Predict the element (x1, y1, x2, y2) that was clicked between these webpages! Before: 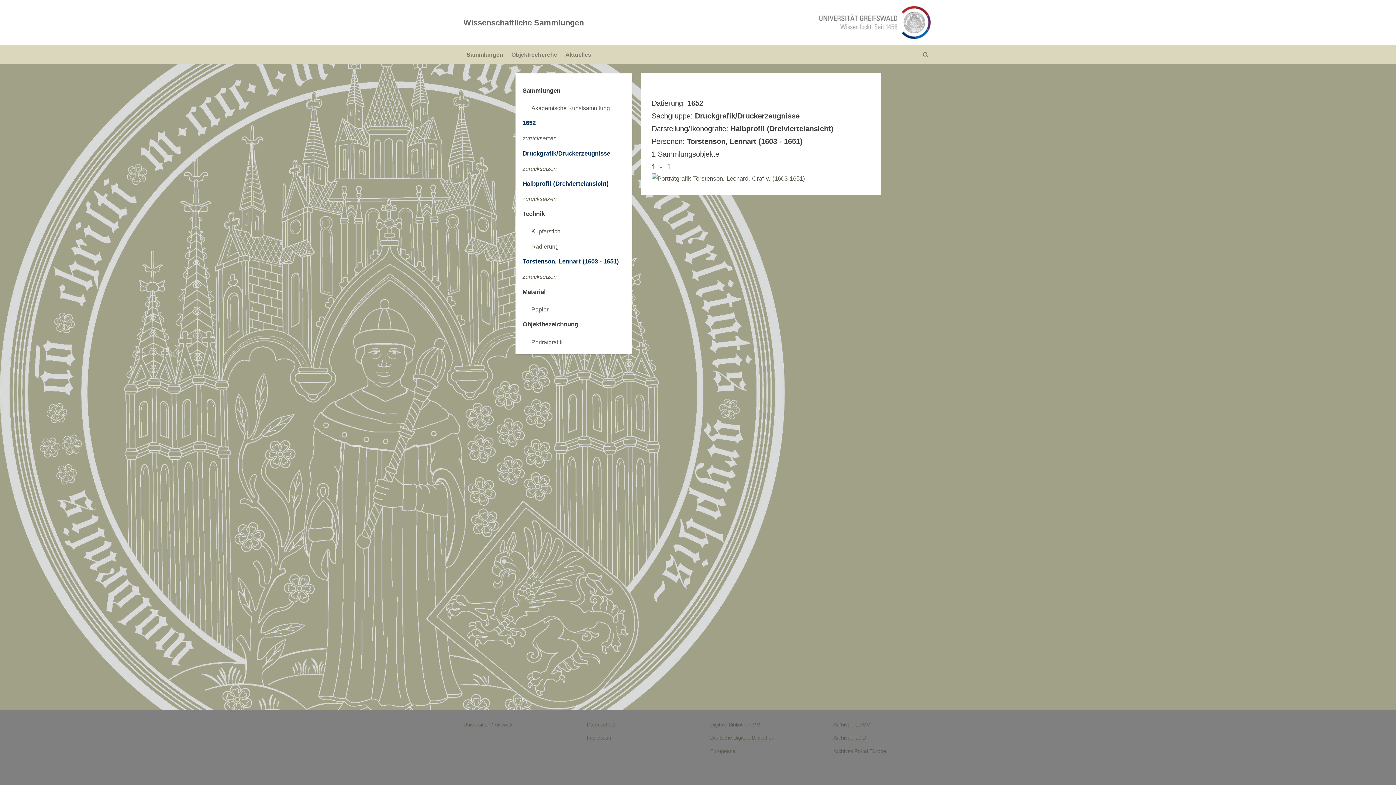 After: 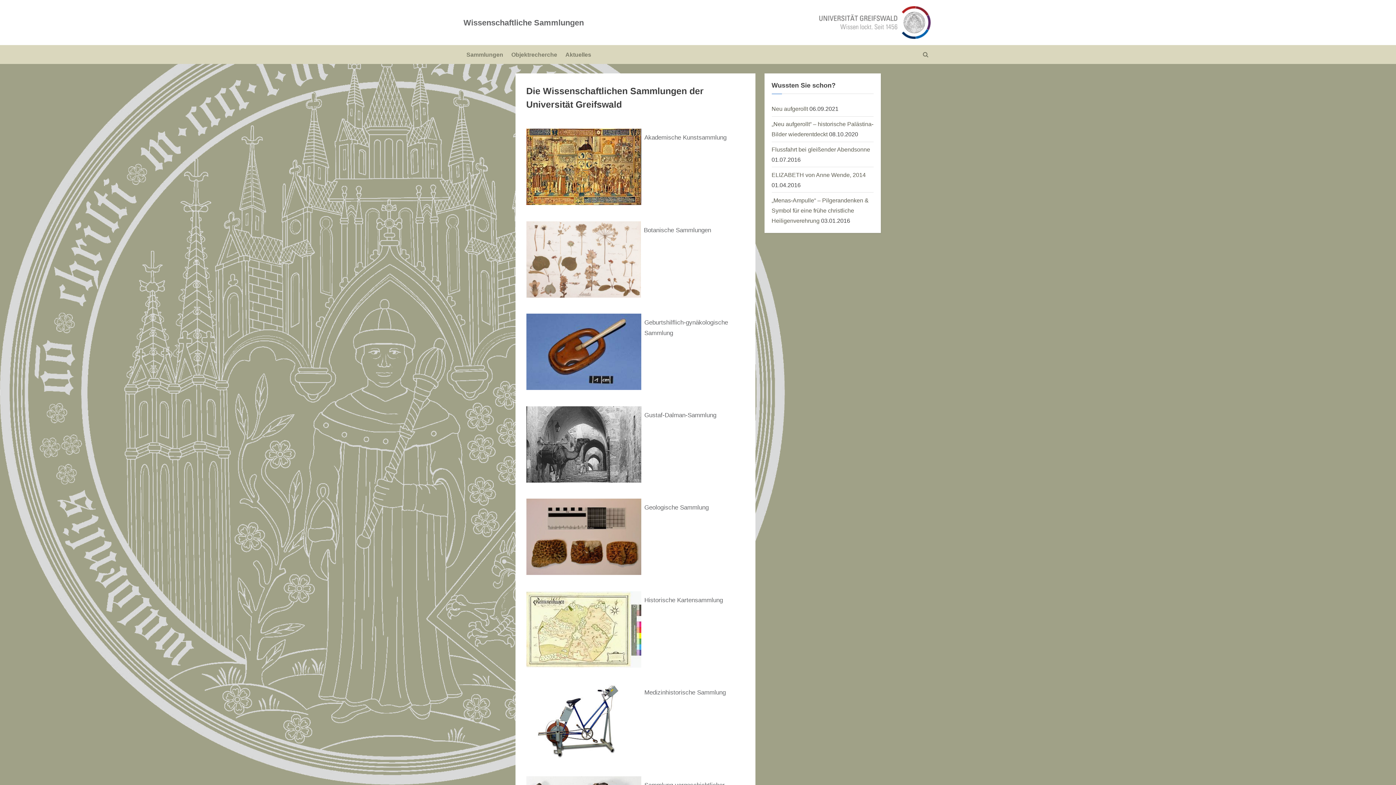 Action: bbox: (463, 18, 584, 27) label: Wissenschaftliche Sammlungen